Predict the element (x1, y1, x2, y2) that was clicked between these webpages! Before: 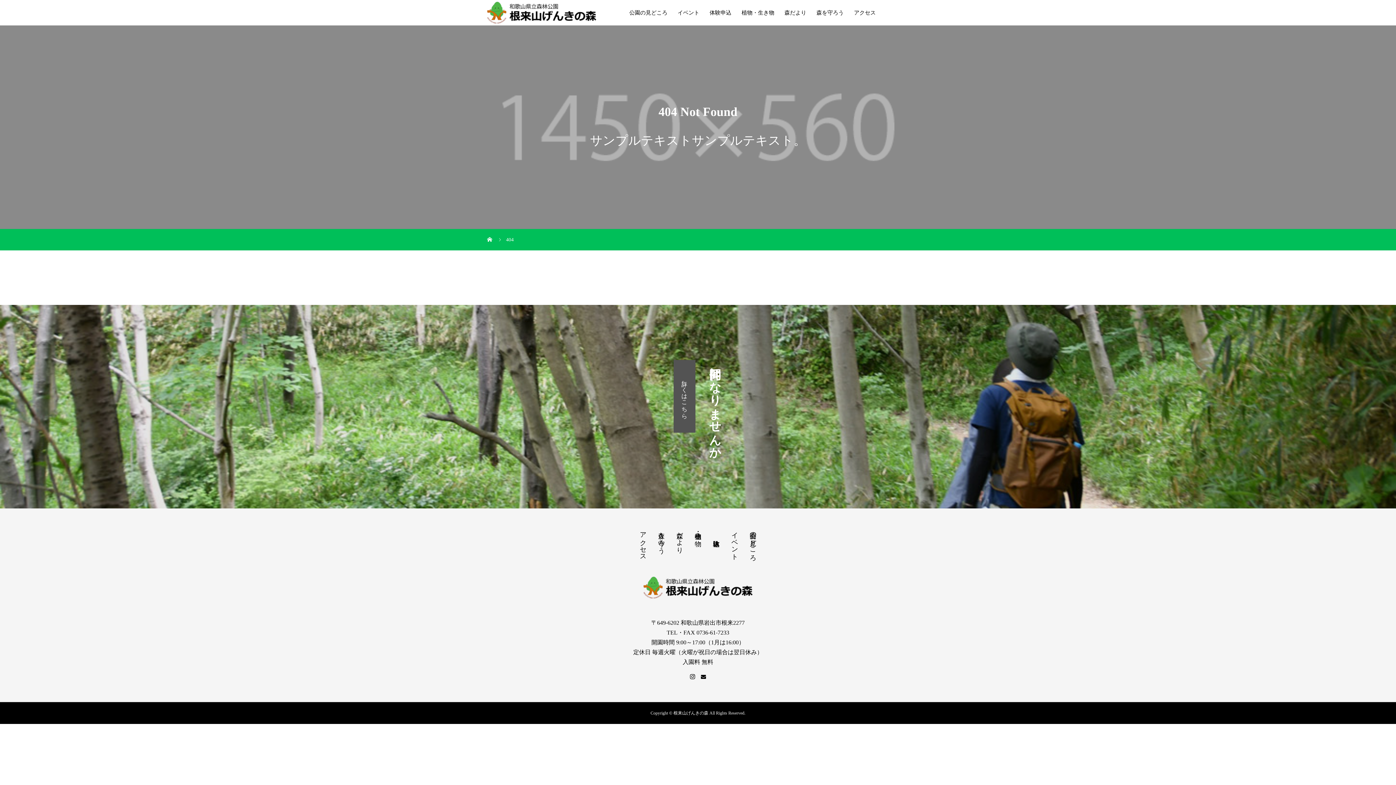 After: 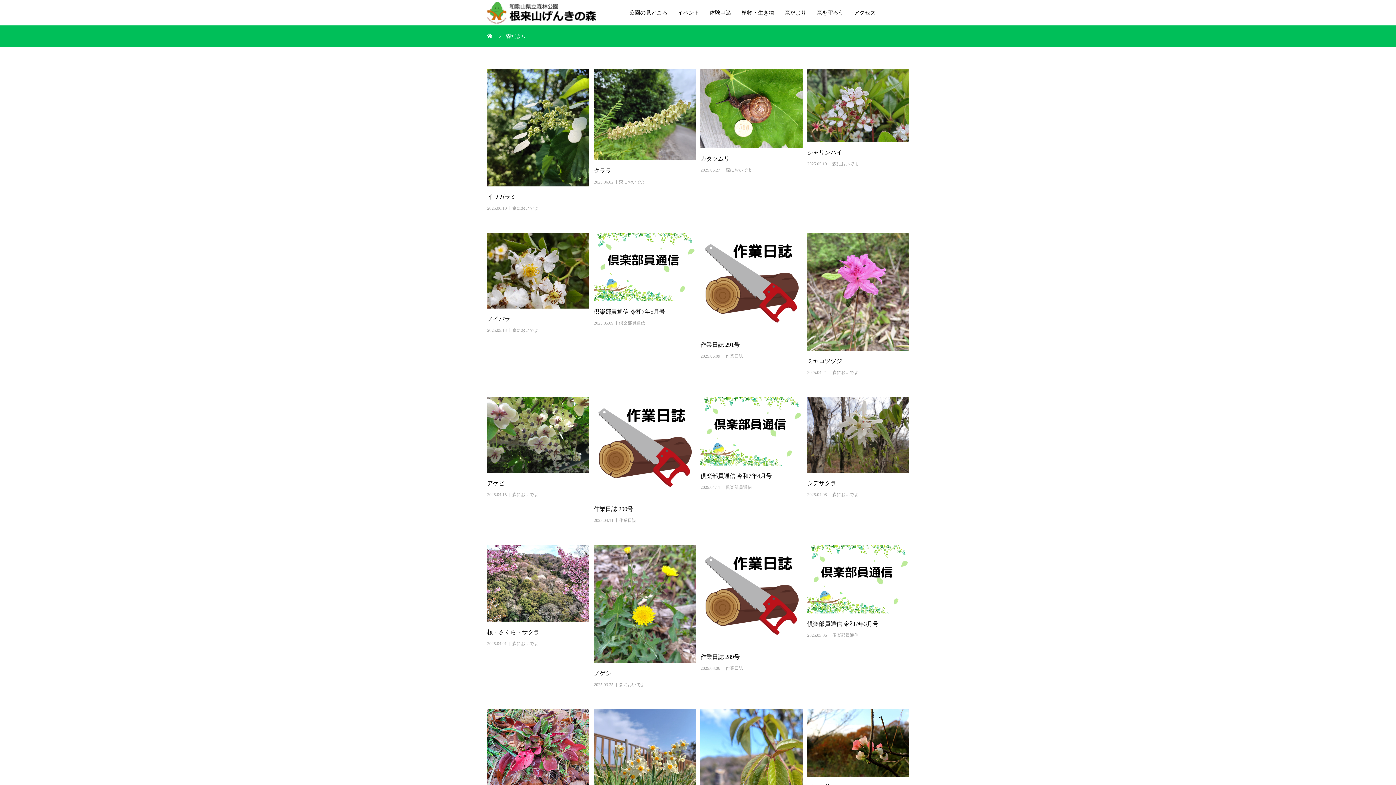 Action: bbox: (670, 527, 689, 550) label: 森だより